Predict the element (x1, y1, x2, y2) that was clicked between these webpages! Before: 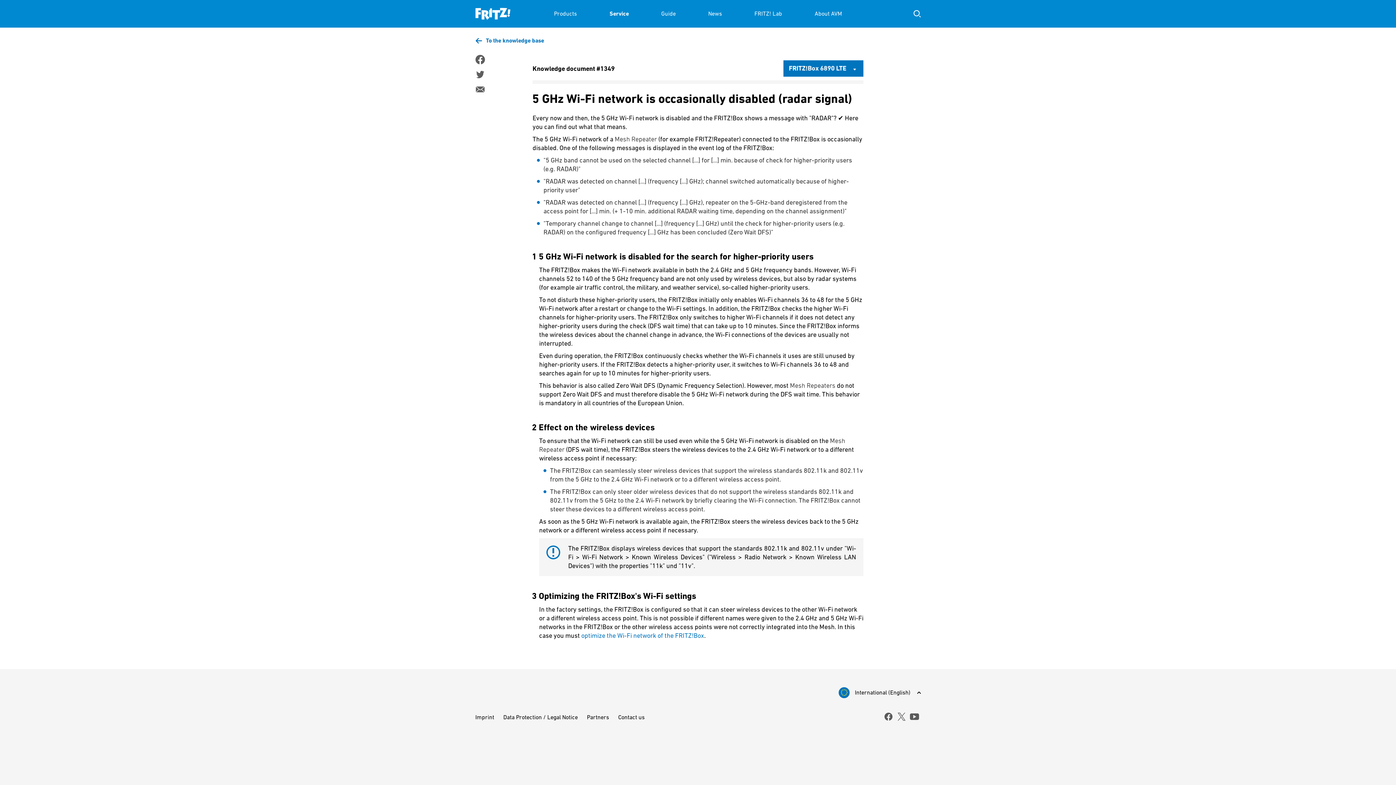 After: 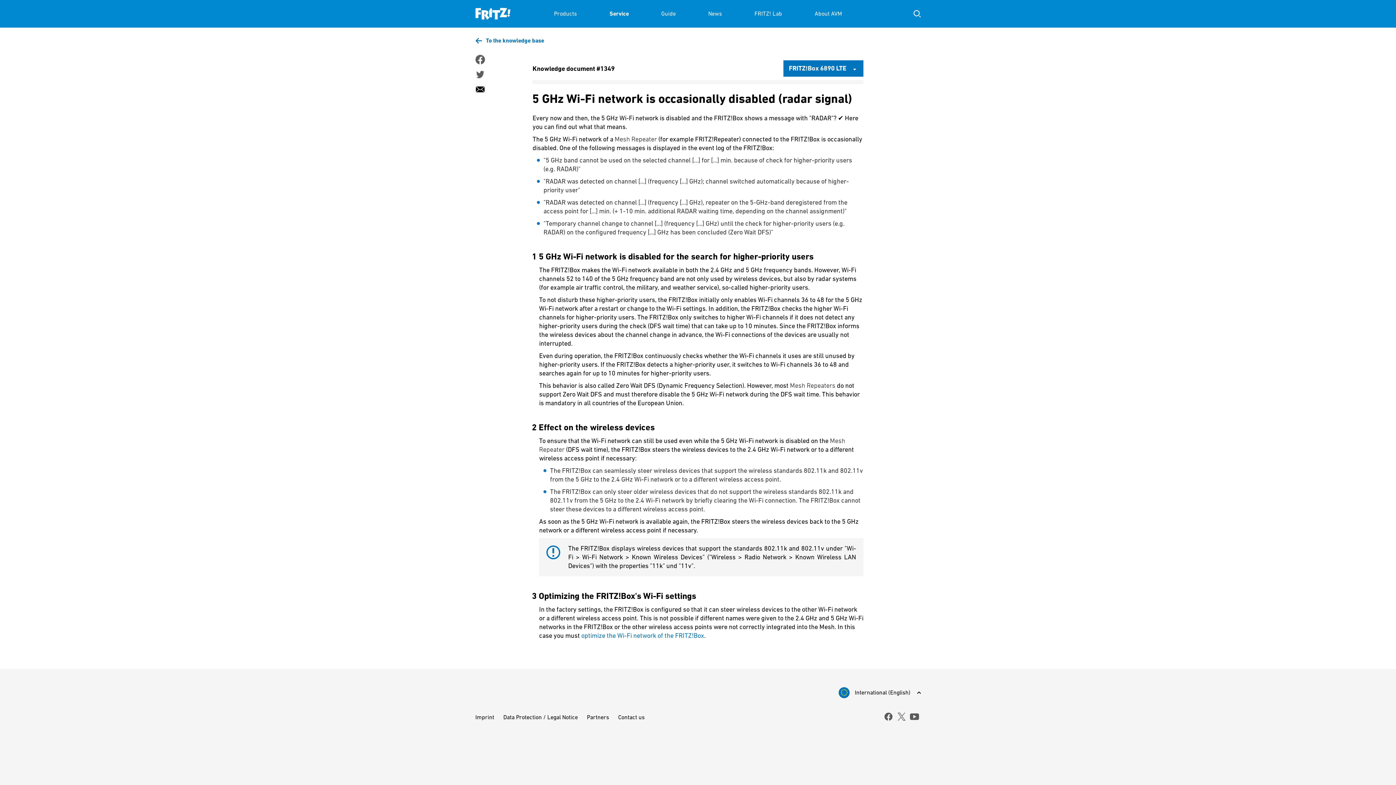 Action: bbox: (475, 84, 484, 94)